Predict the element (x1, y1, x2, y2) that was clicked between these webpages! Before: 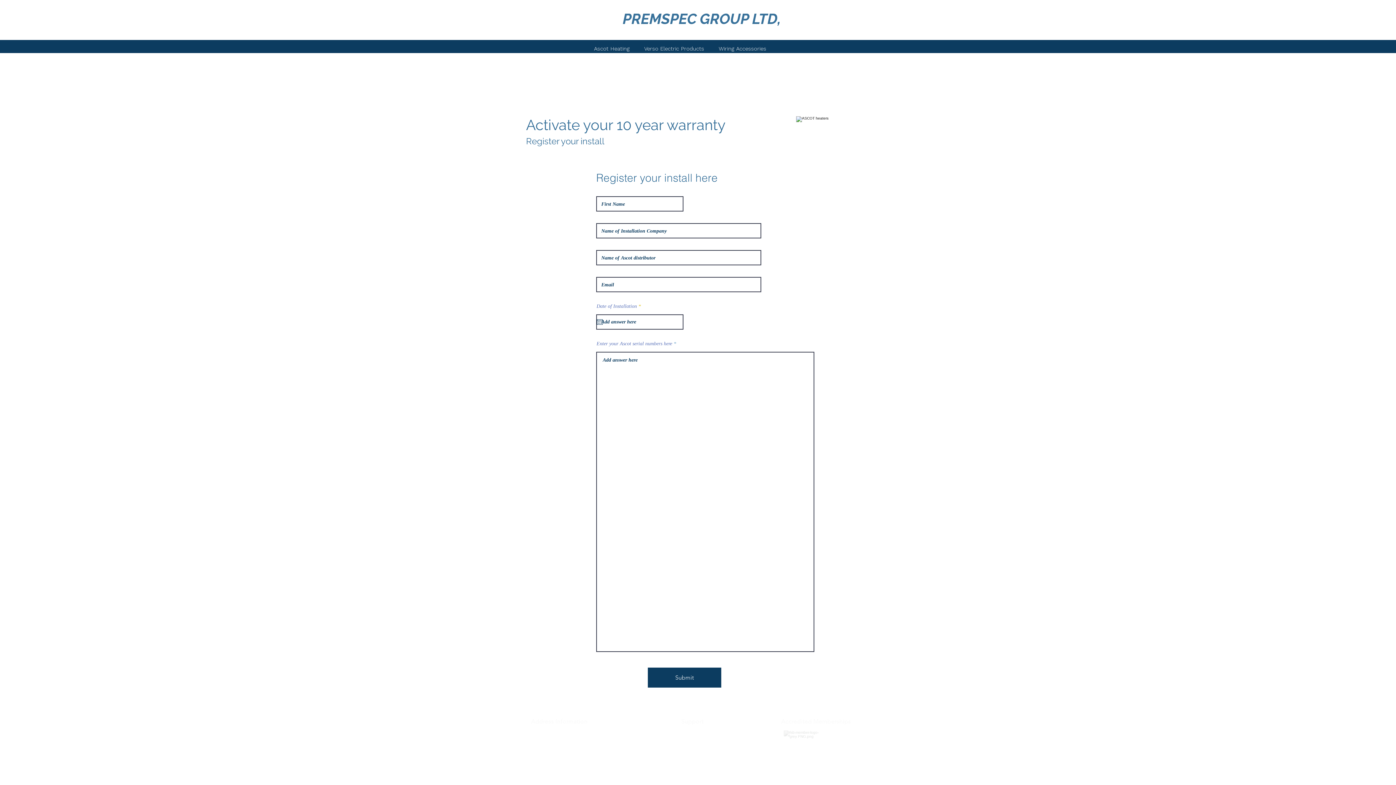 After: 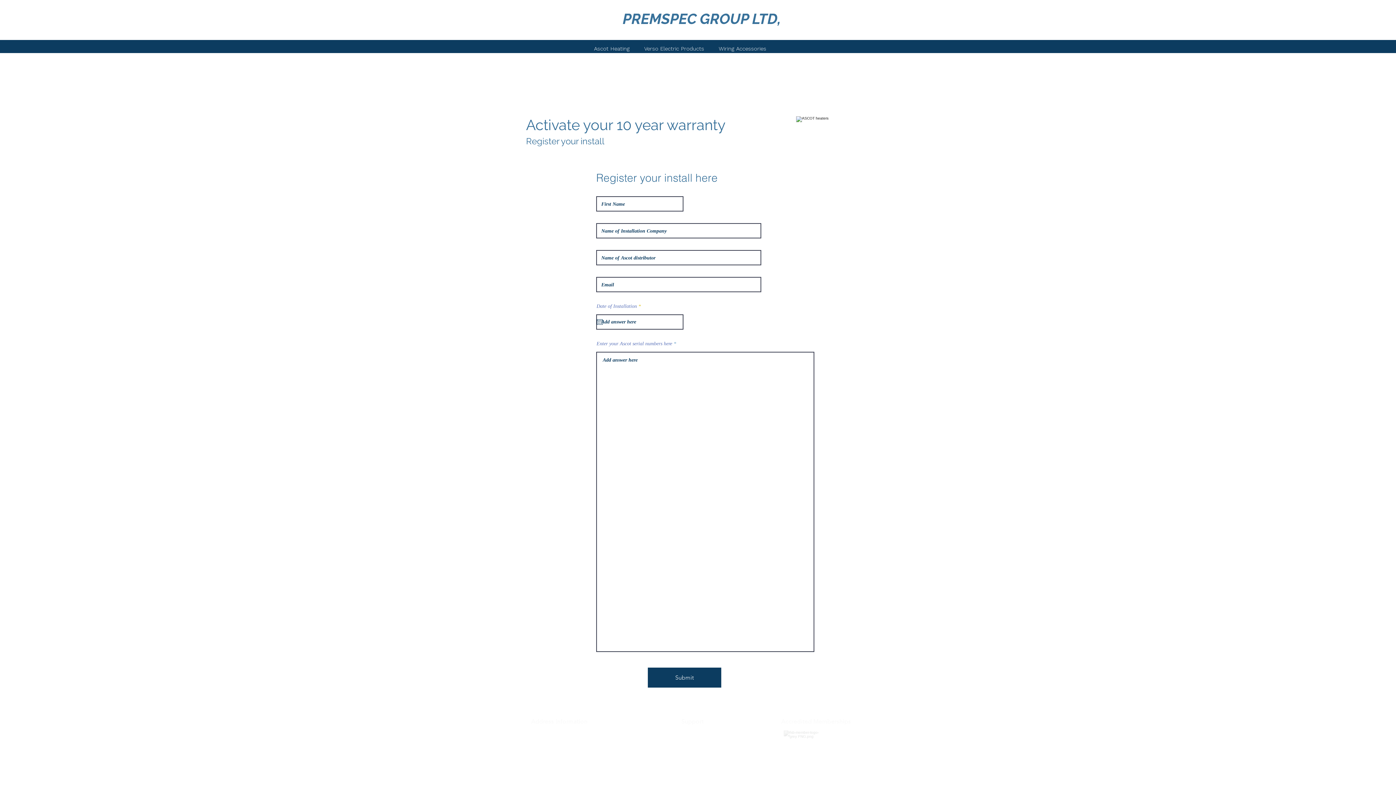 Action: label: Wiring Accessories bbox: (711, 44, 773, 53)